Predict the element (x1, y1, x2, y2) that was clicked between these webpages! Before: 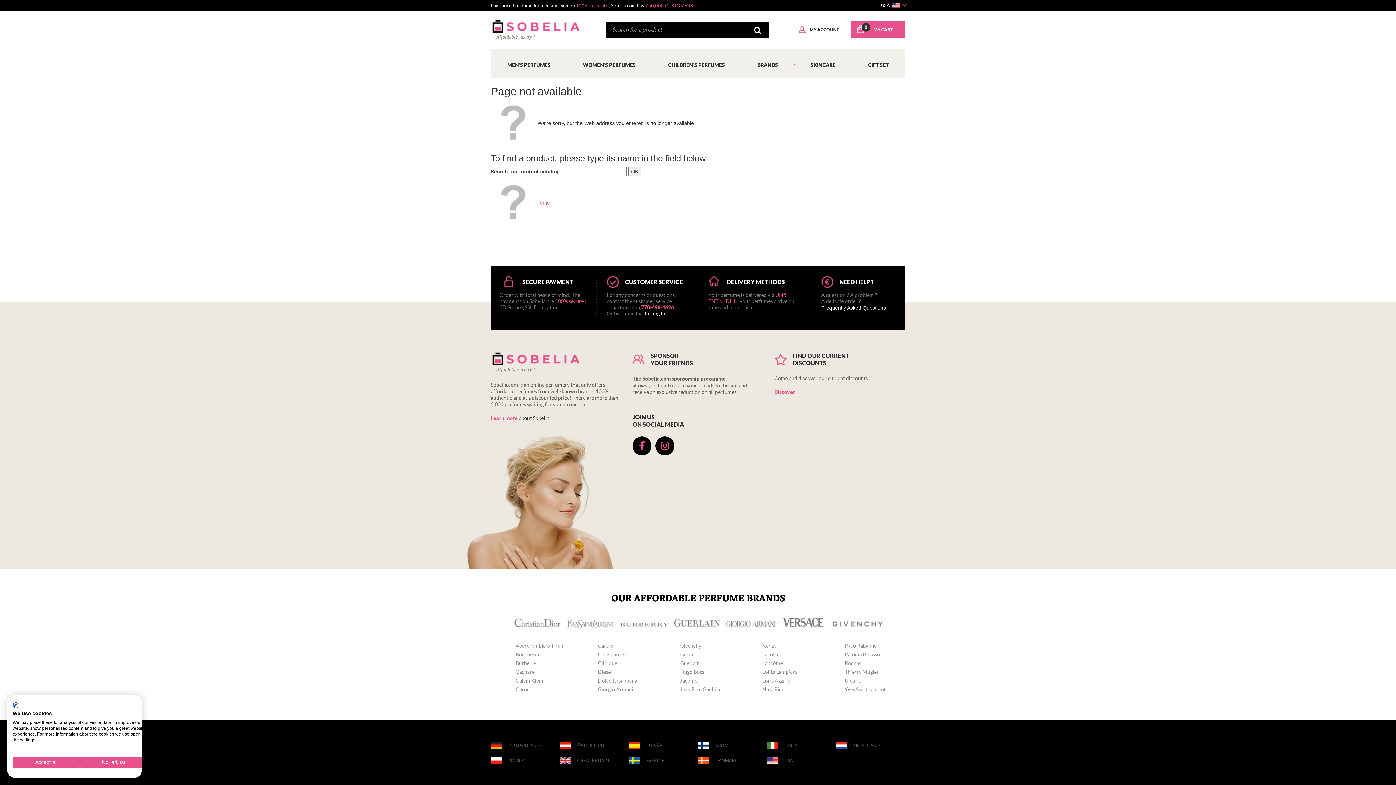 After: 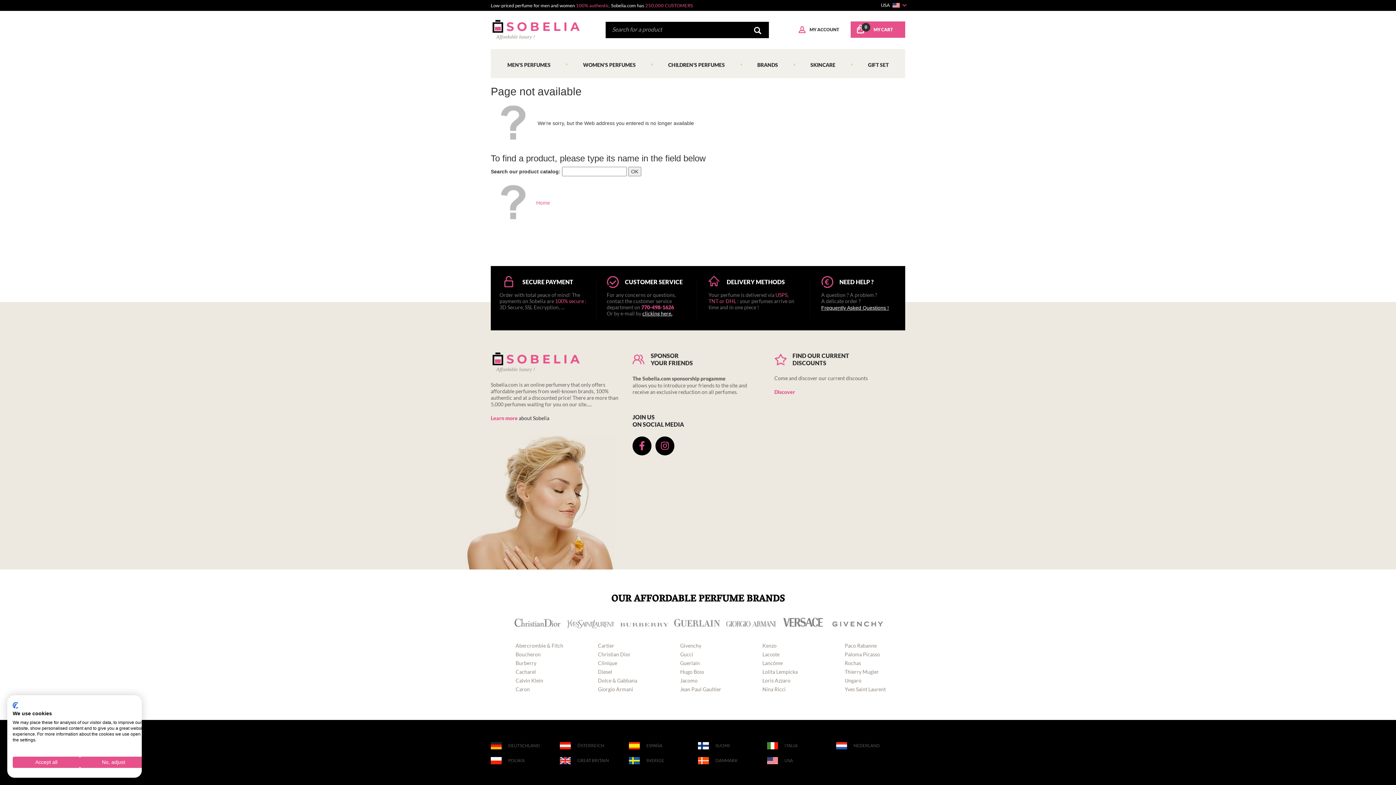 Action: bbox: (632, 436, 651, 455)